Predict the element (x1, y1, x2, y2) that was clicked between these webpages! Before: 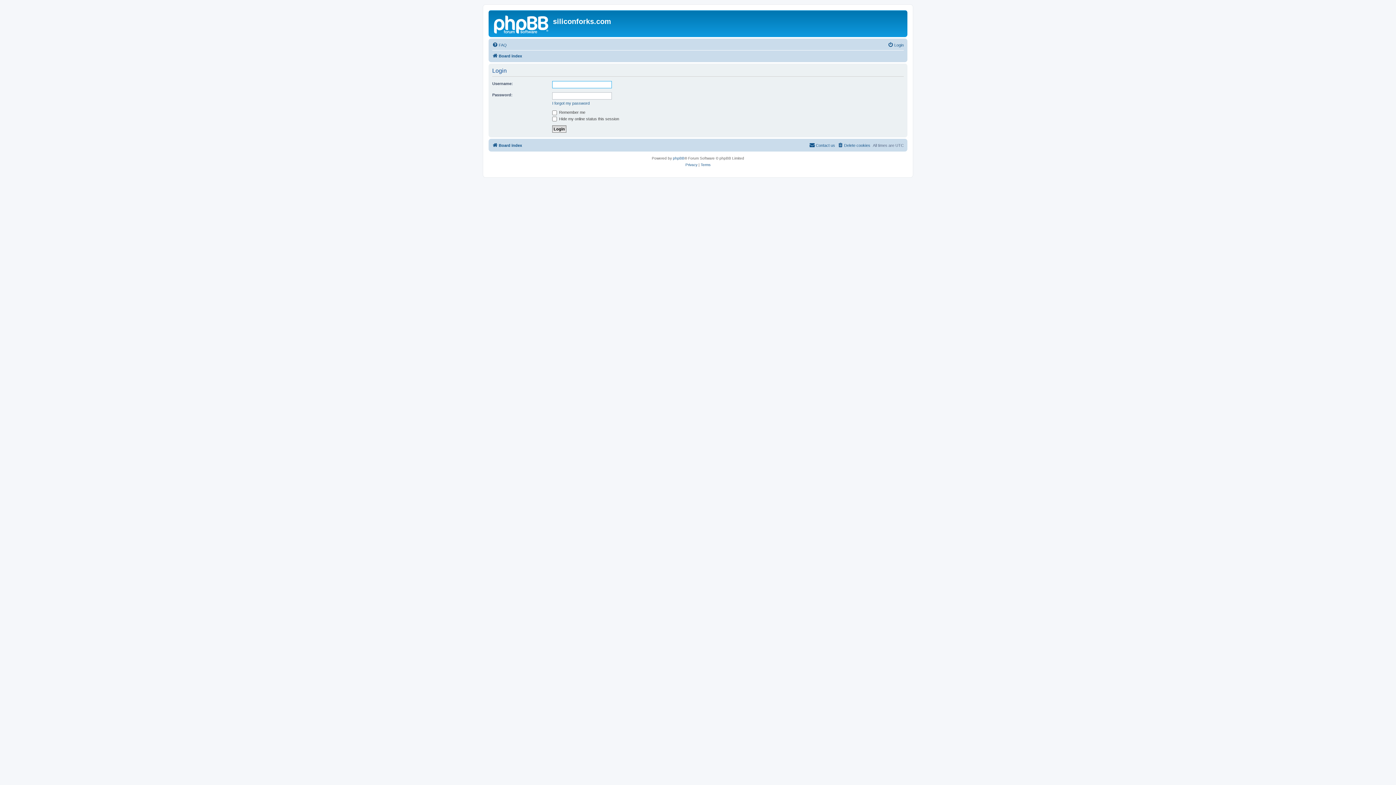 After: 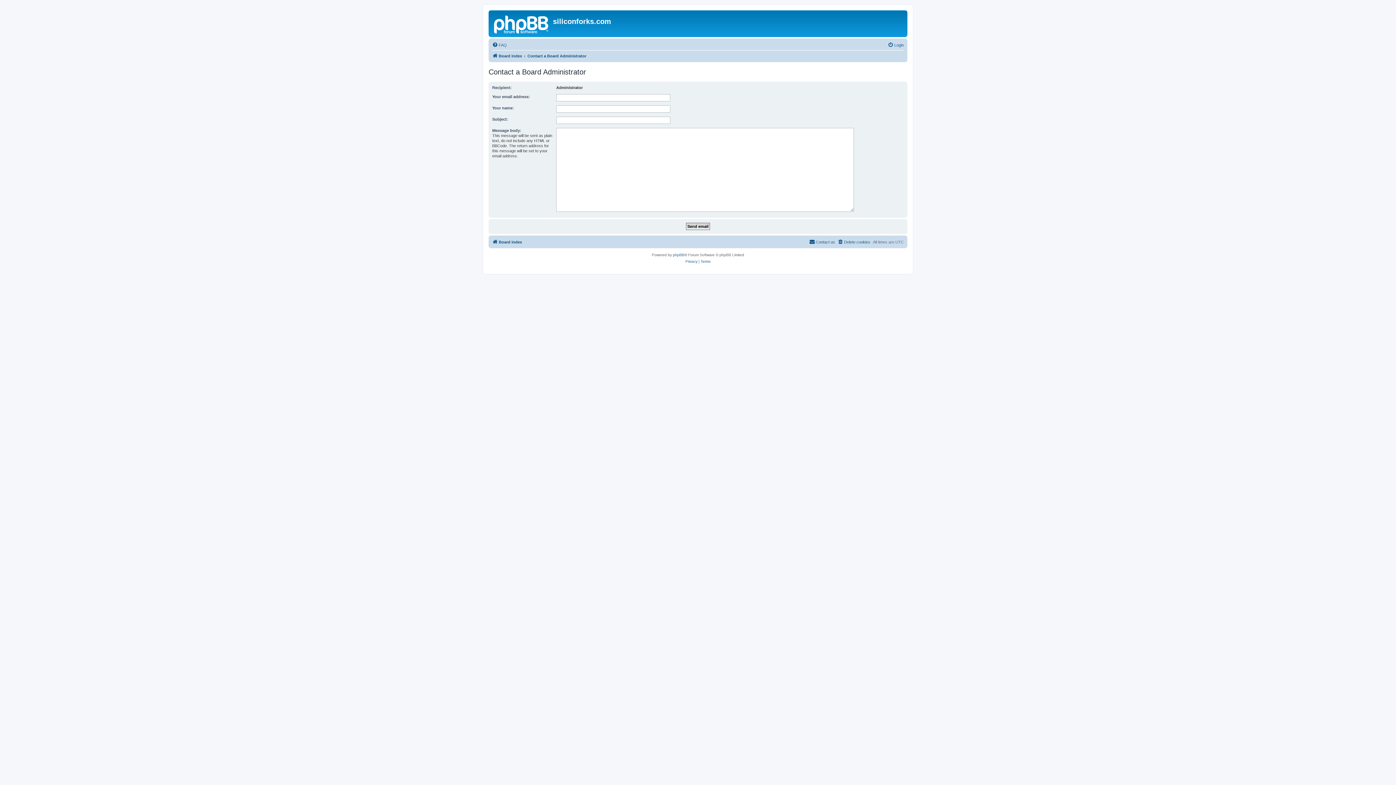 Action: label: Contact us bbox: (809, 141, 835, 149)